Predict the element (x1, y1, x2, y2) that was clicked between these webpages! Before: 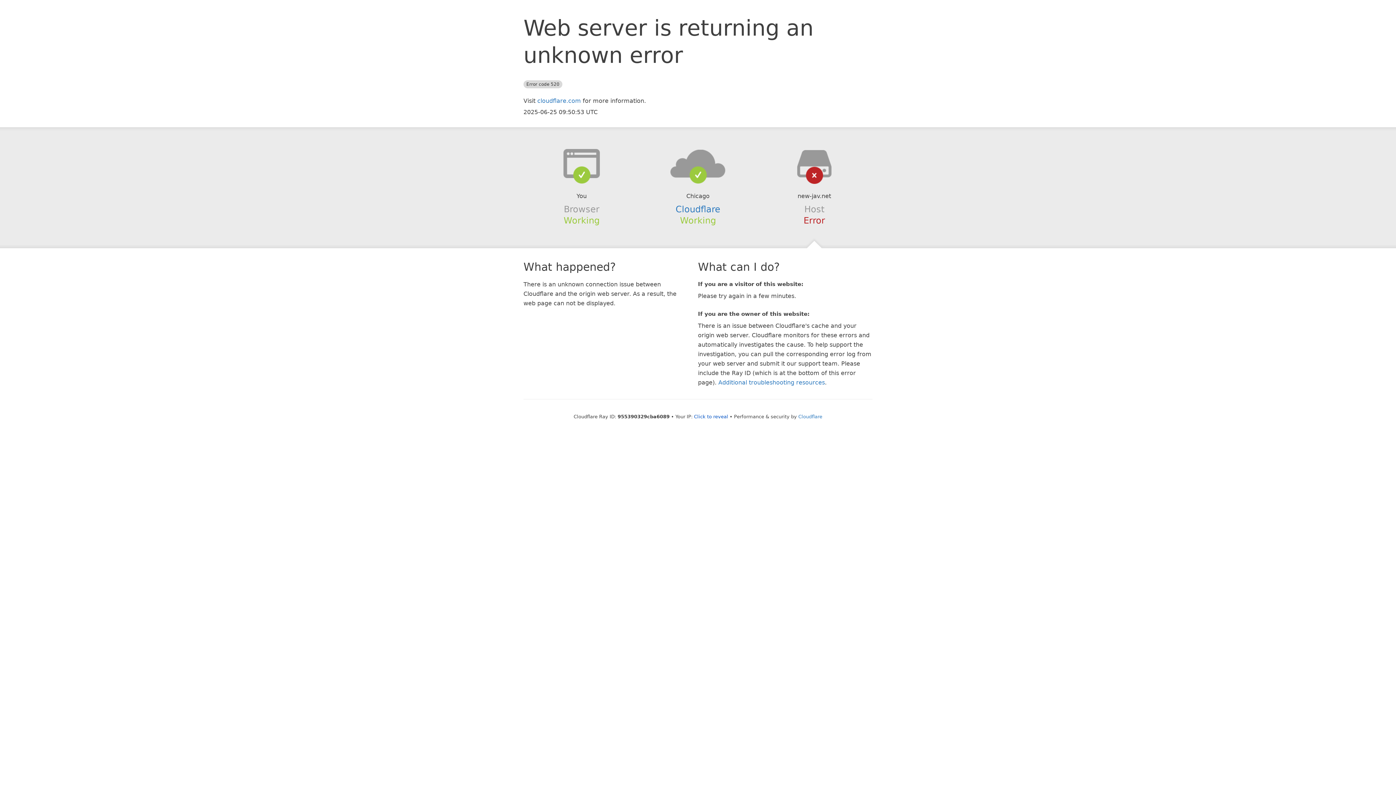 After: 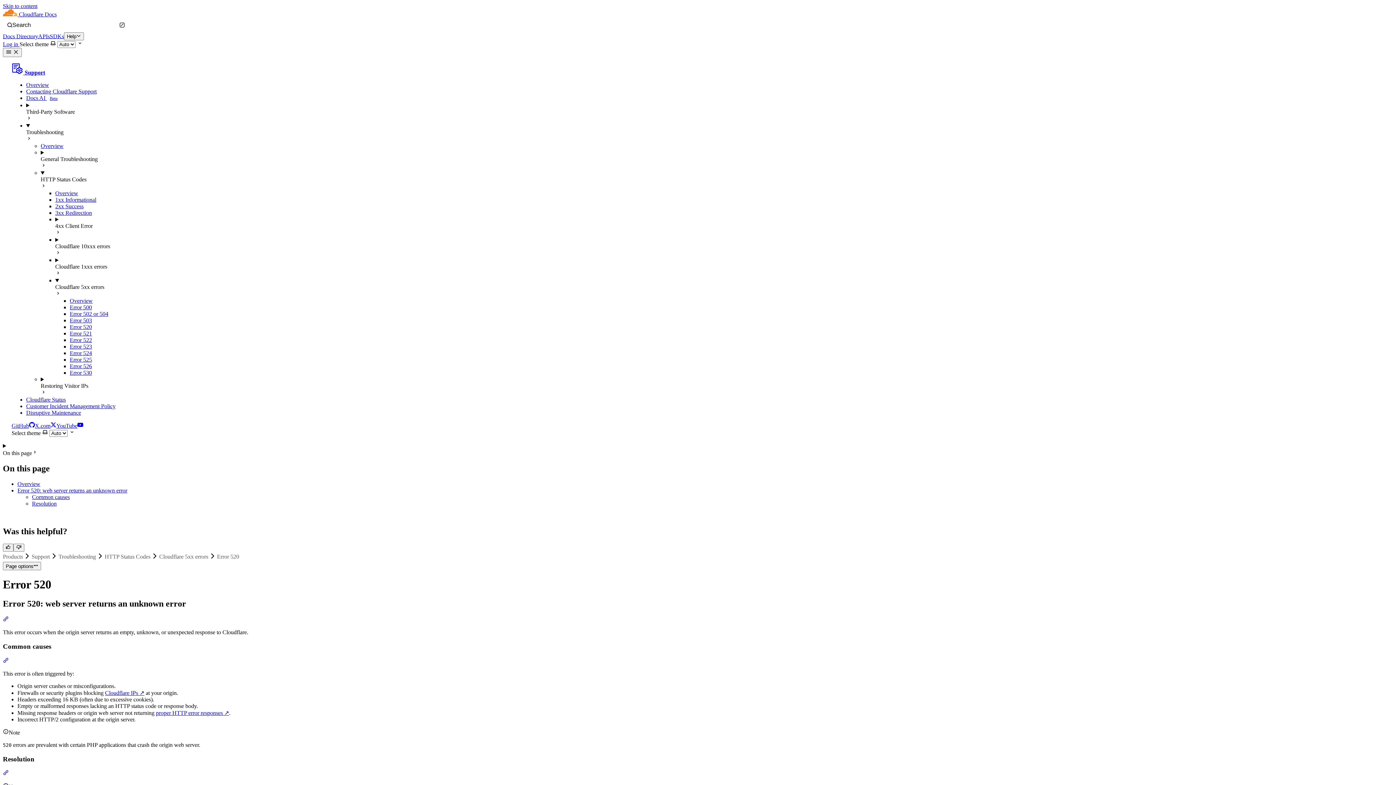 Action: label: Additional troubleshooting resources bbox: (718, 379, 825, 386)